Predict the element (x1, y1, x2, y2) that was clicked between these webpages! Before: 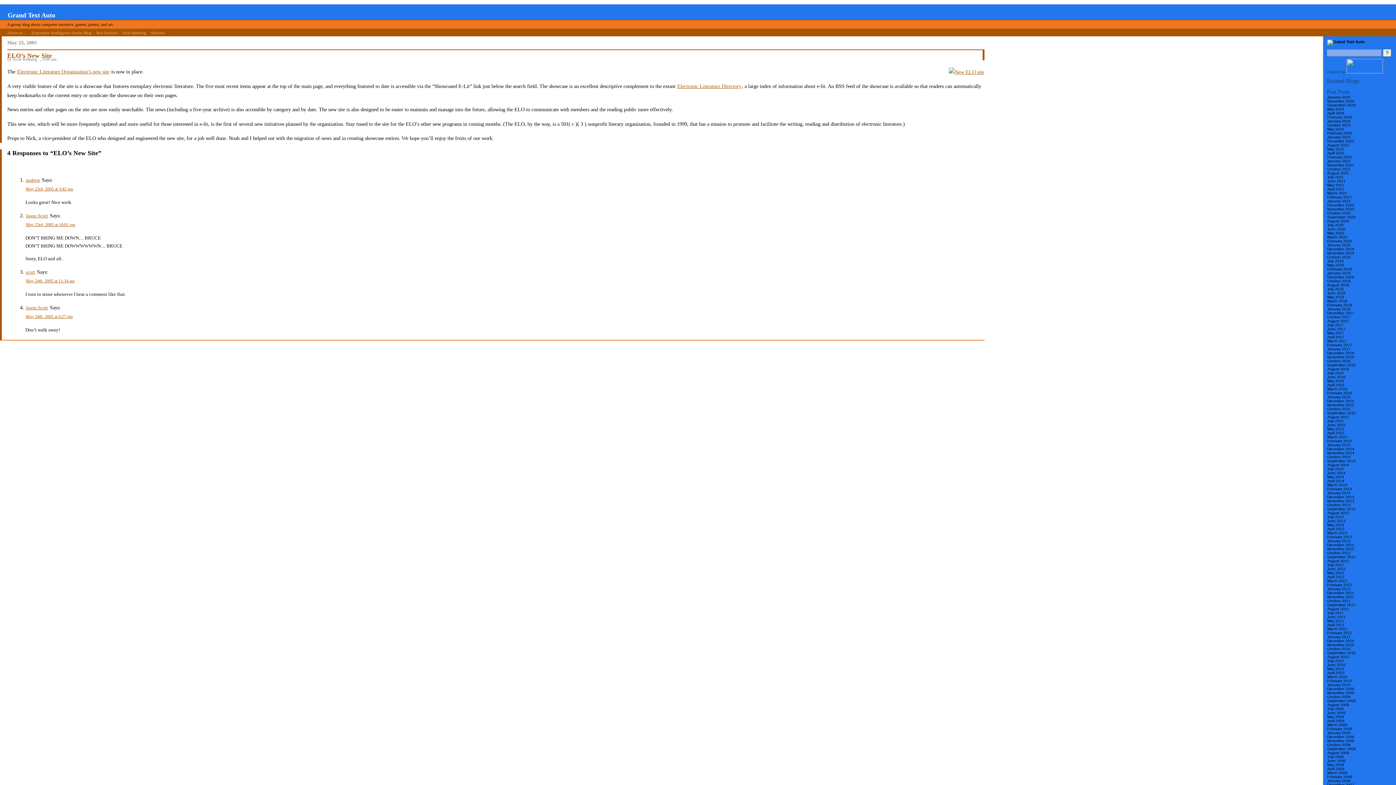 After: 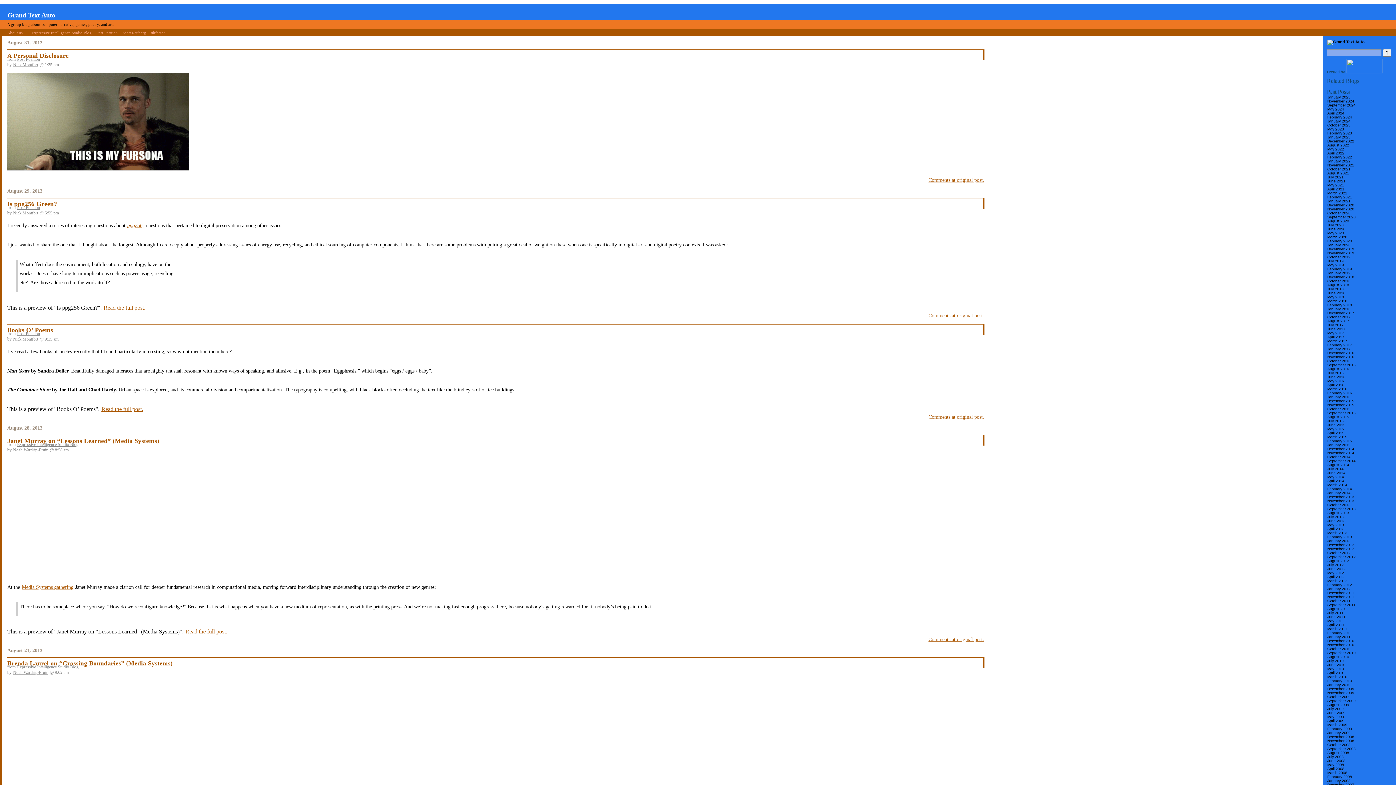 Action: bbox: (1327, 510, 1349, 515) label: August 2013